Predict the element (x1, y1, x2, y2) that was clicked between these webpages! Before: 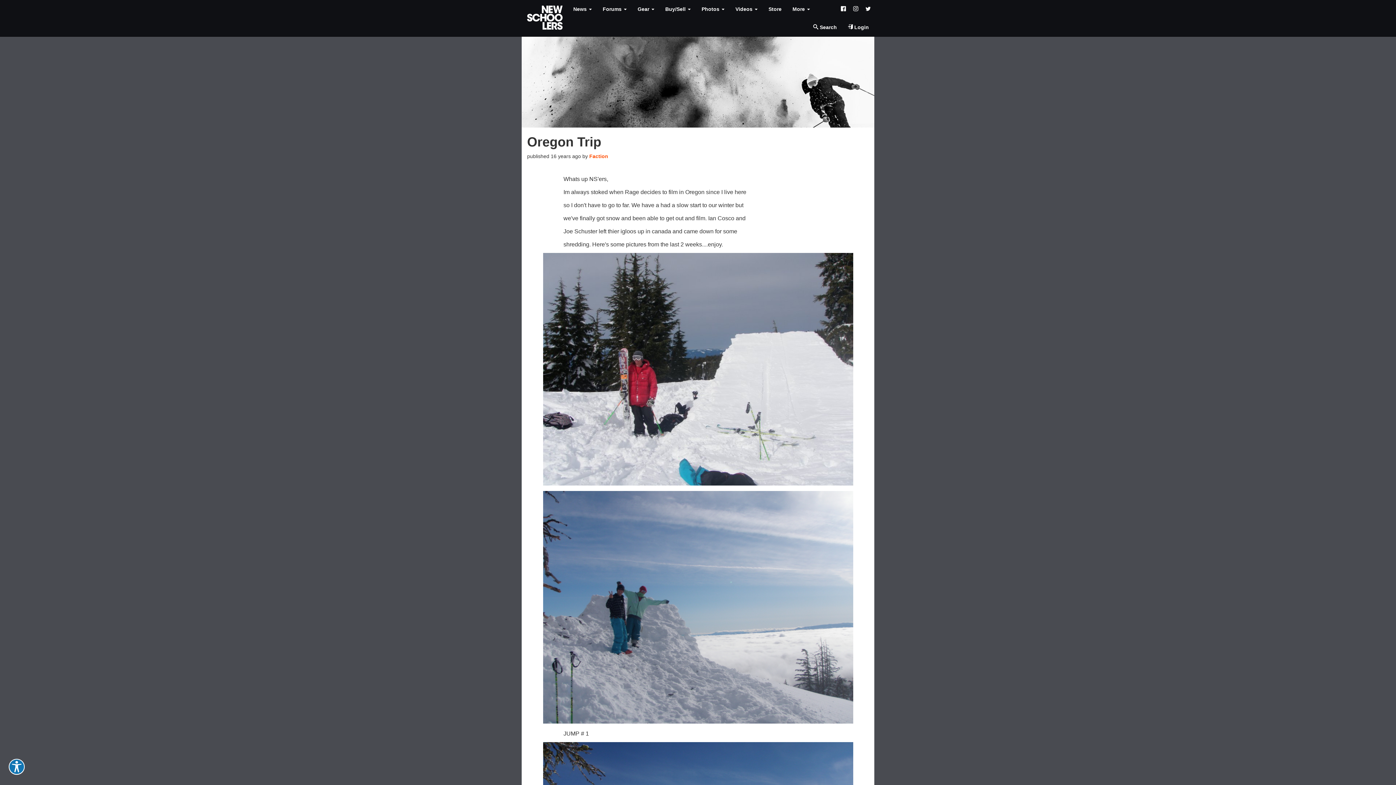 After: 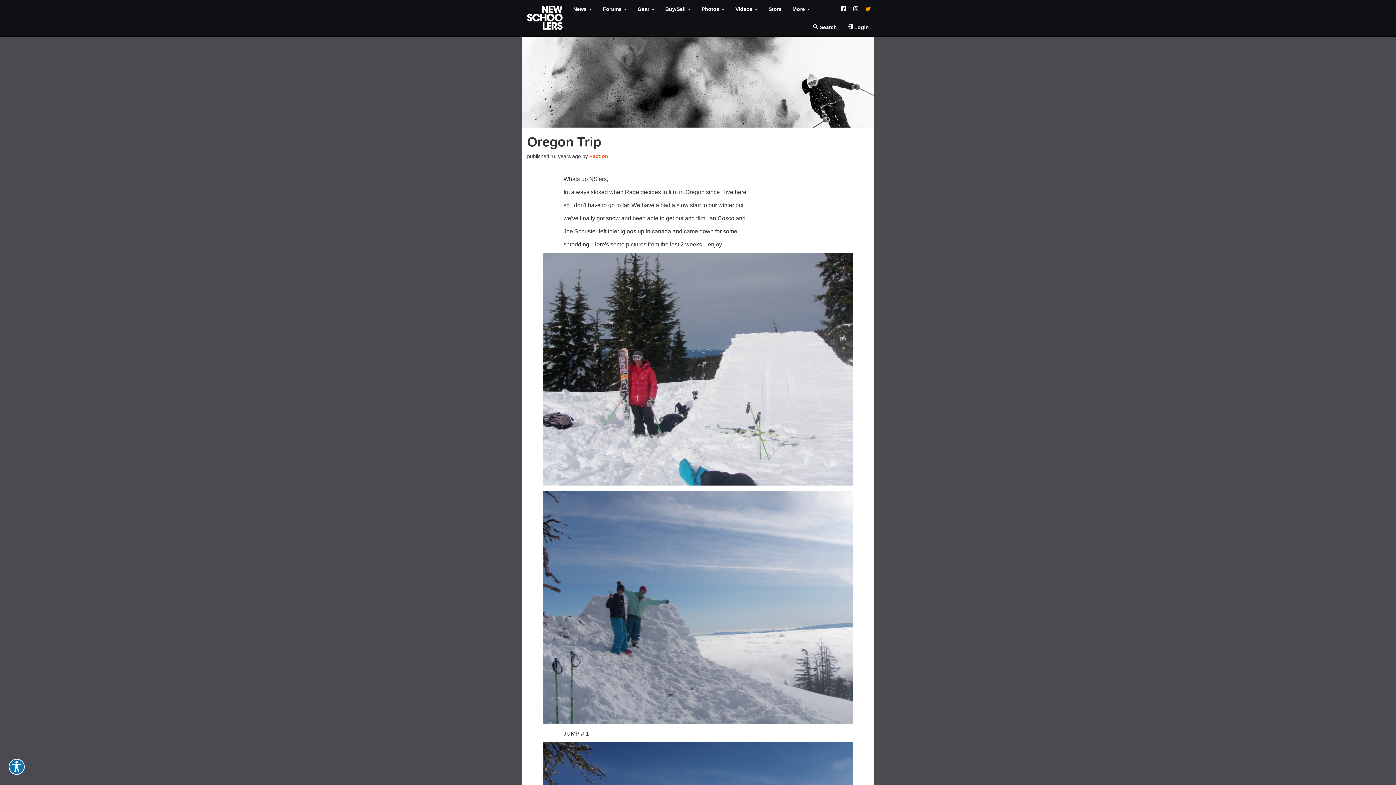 Action: bbox: (862, 0, 874, 18)